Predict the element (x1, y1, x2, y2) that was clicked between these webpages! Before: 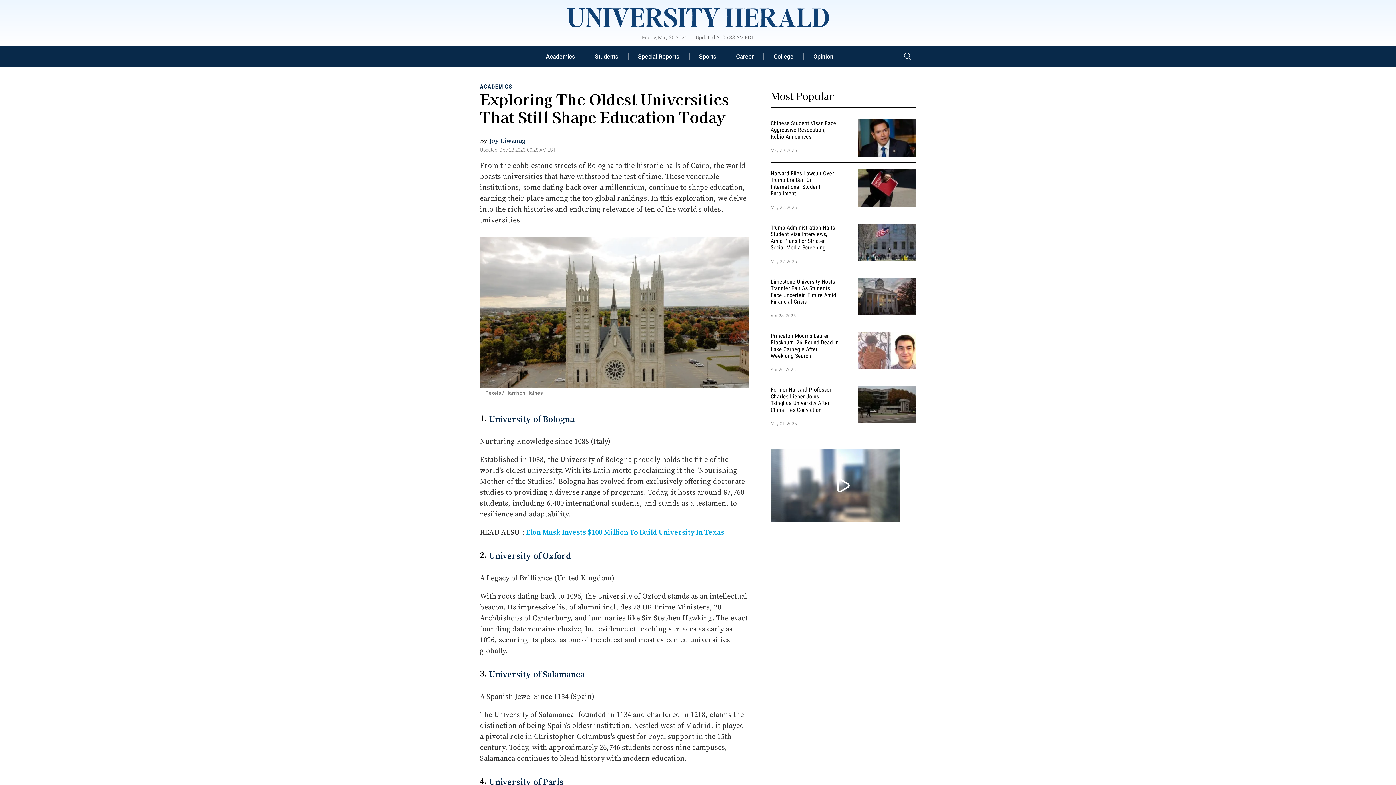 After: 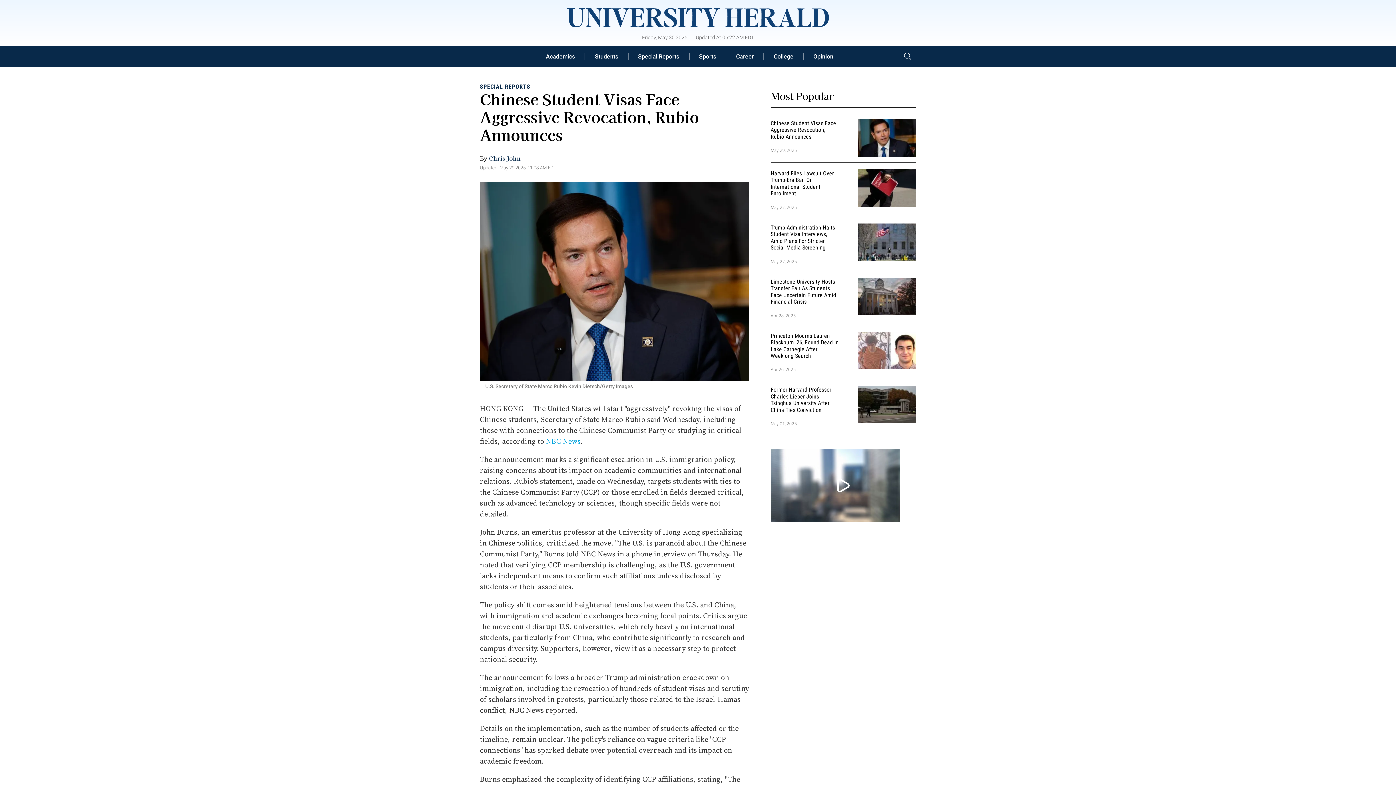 Action: bbox: (858, 132, 916, 141)